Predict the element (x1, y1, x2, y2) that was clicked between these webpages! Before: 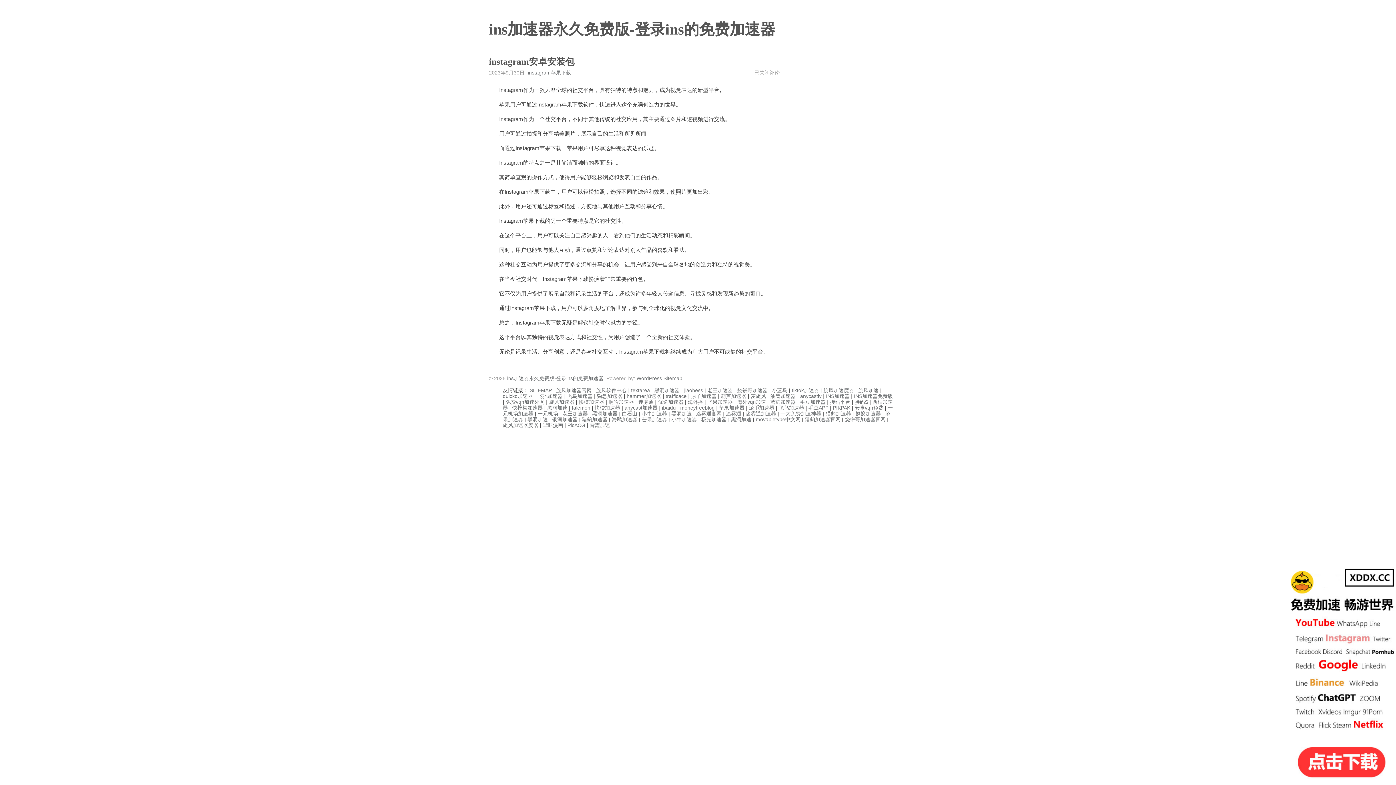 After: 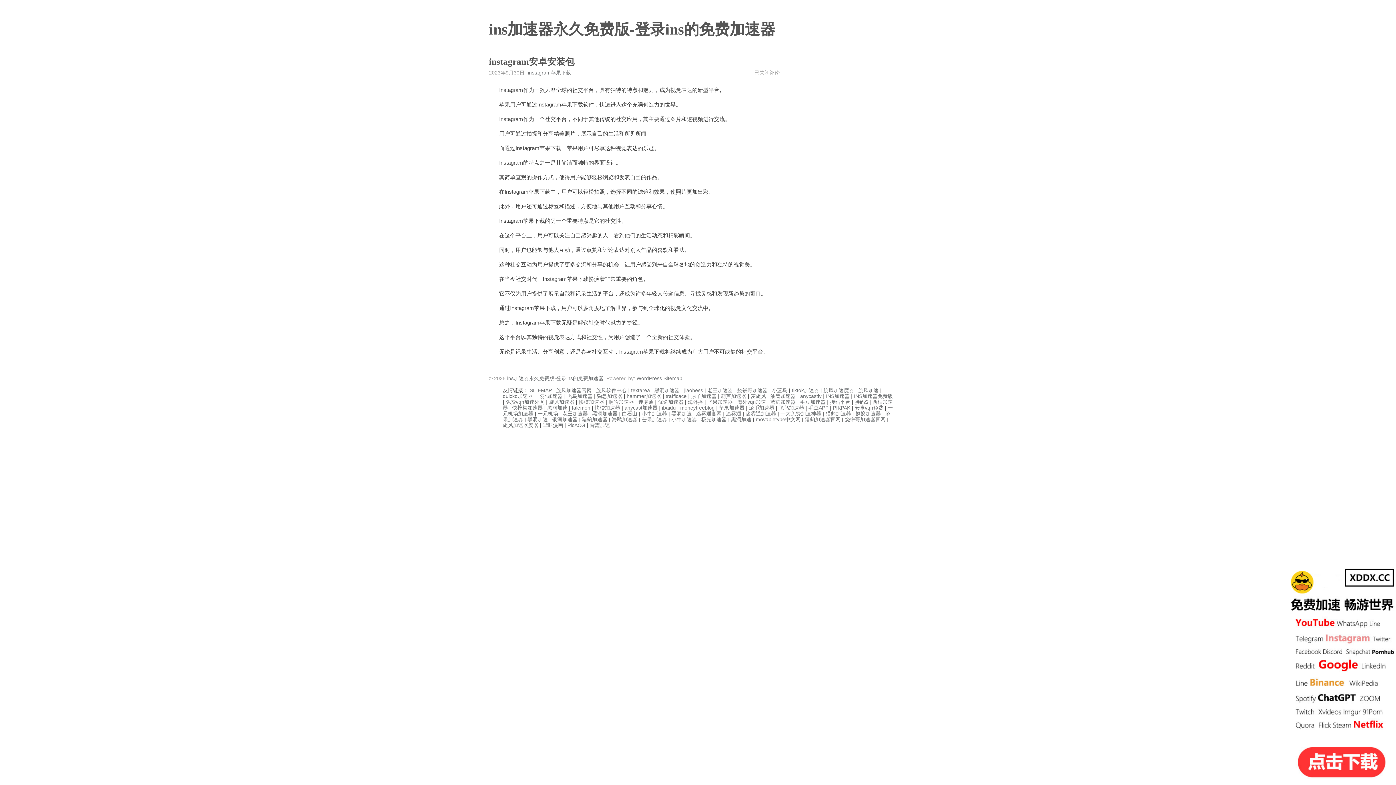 Action: label: 旋风加速器 bbox: (549, 399, 574, 405)